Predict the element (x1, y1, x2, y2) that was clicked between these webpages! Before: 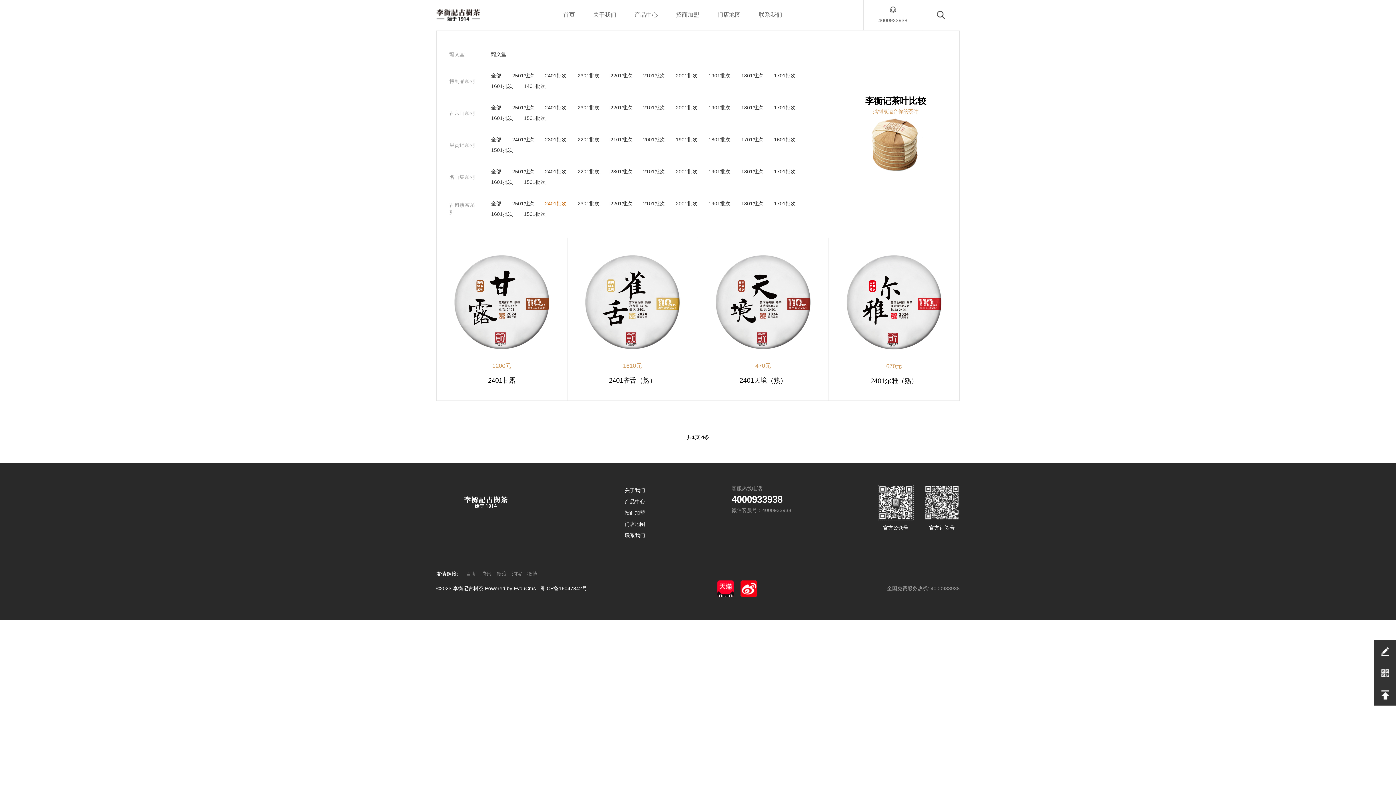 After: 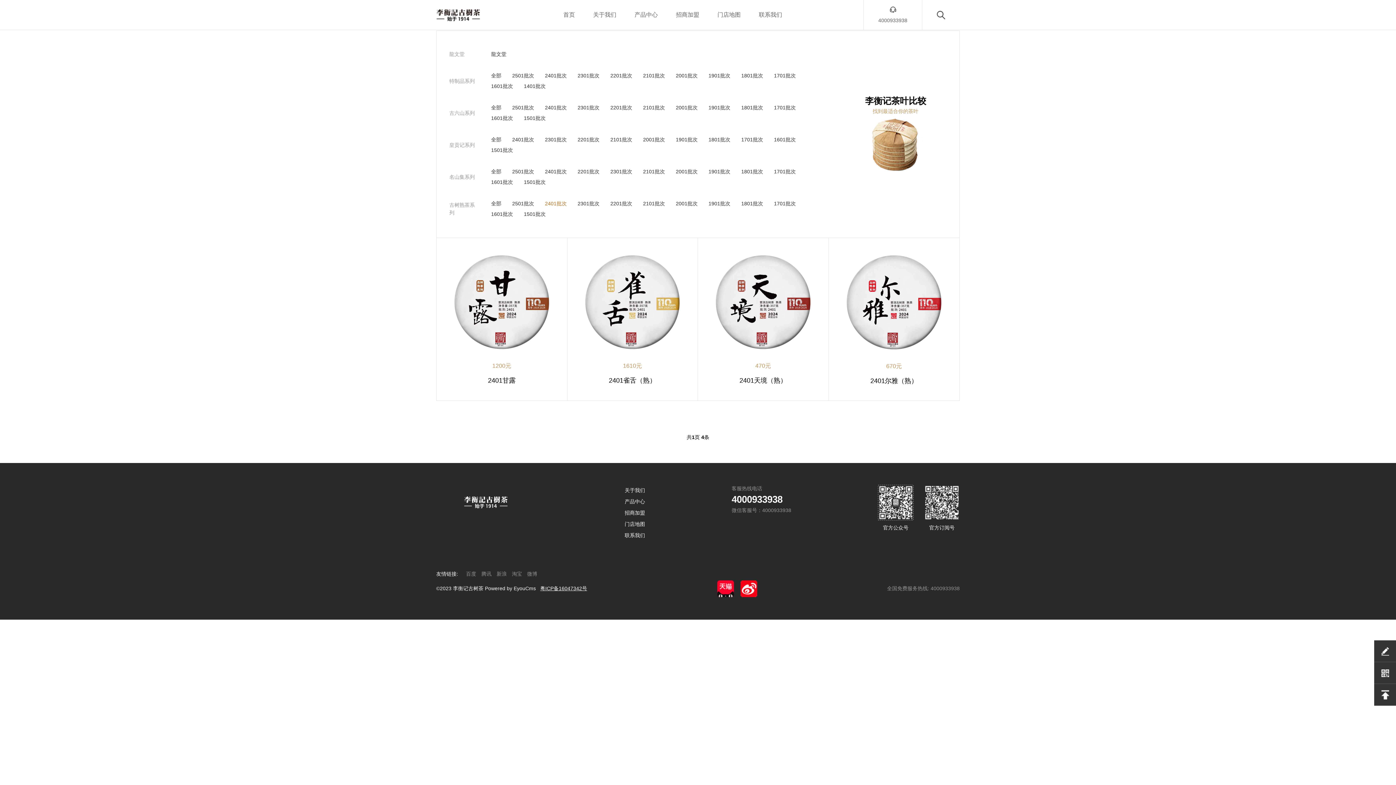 Action: label: 粤ICP备16047342号 bbox: (540, 585, 587, 591)